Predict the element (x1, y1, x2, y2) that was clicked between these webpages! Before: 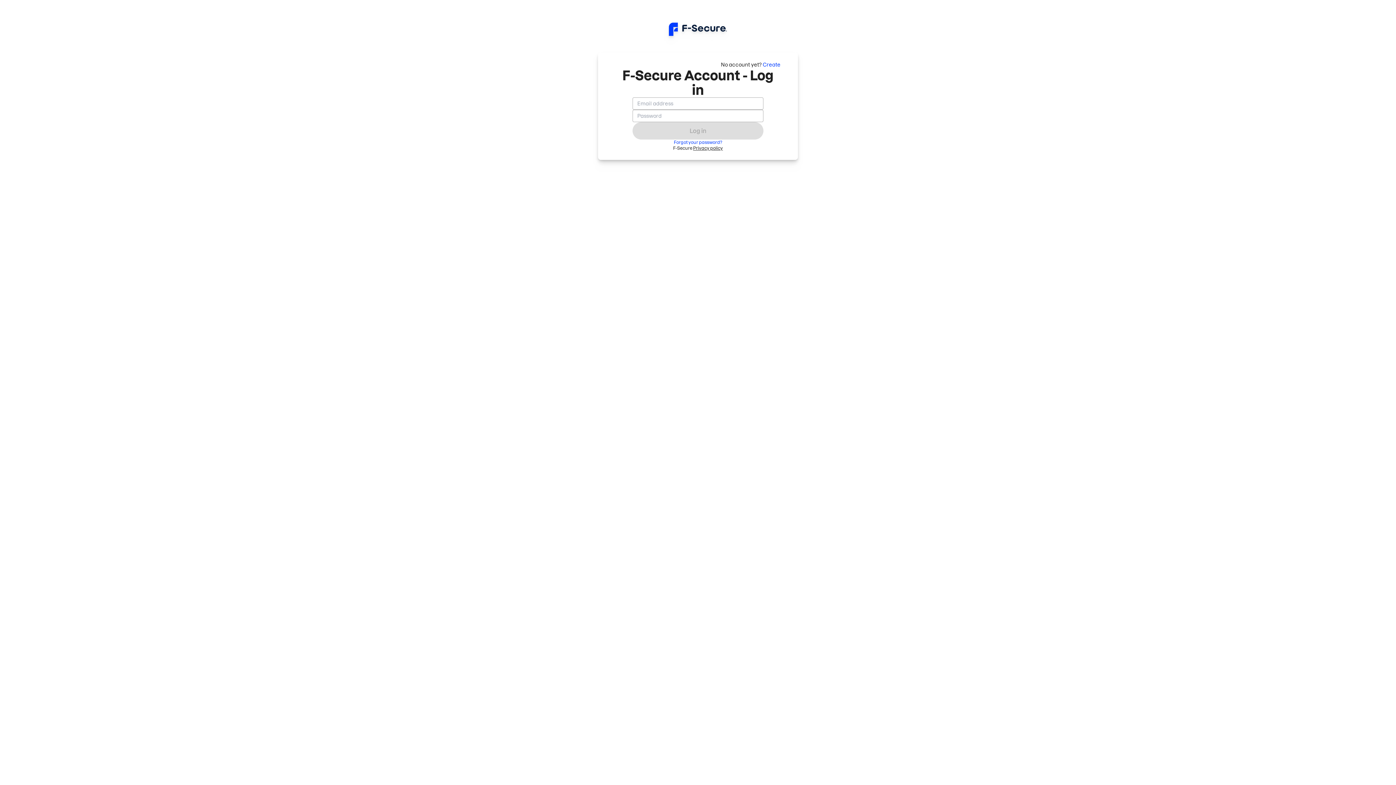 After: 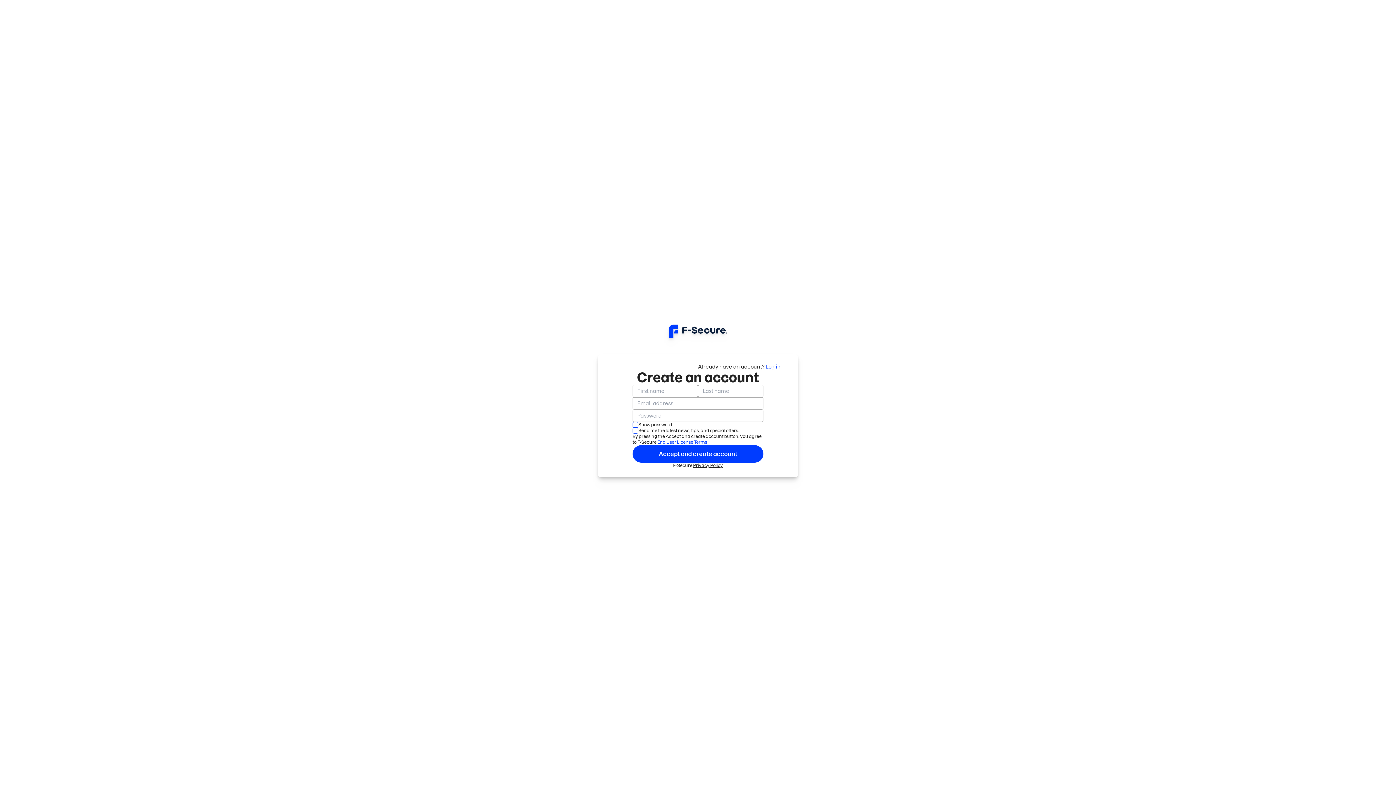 Action: label: Create bbox: (762, 61, 780, 67)